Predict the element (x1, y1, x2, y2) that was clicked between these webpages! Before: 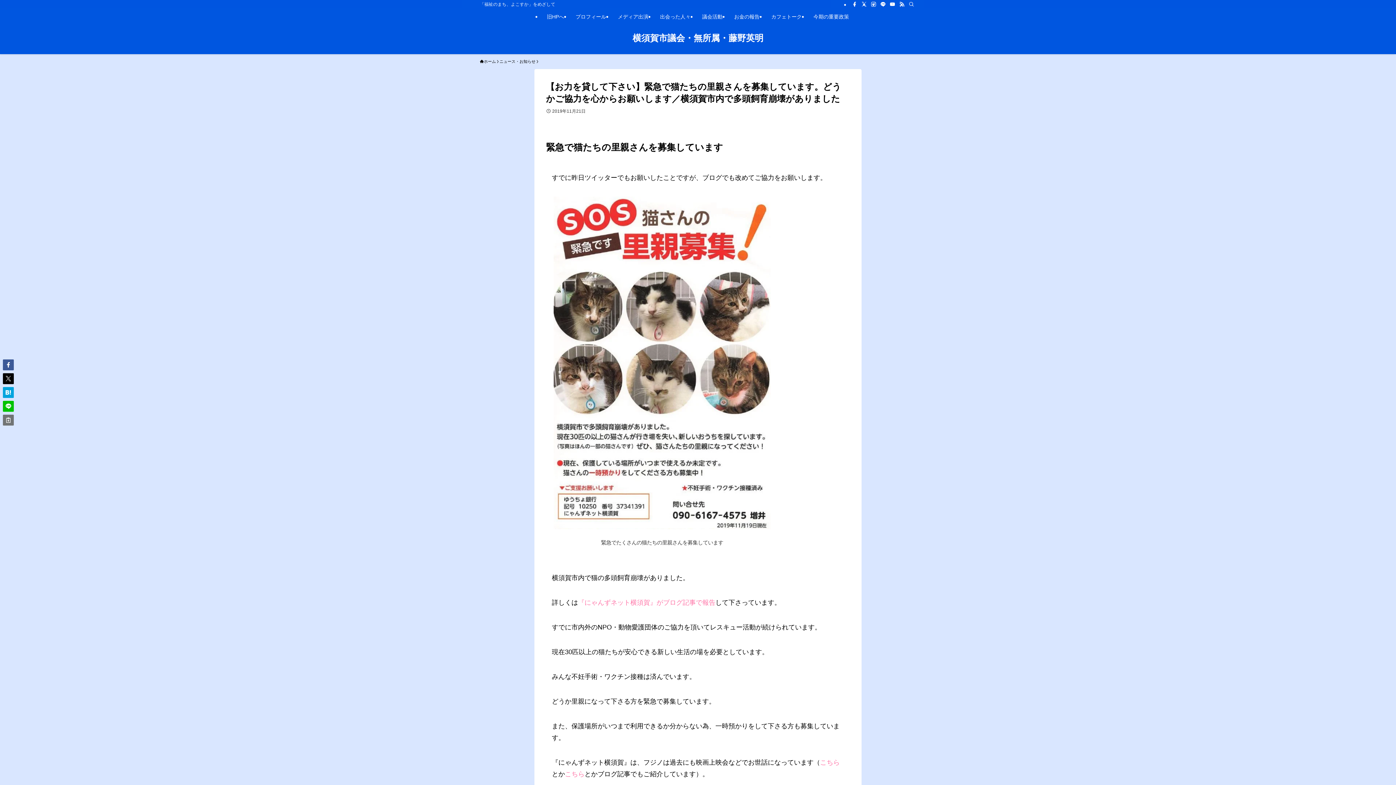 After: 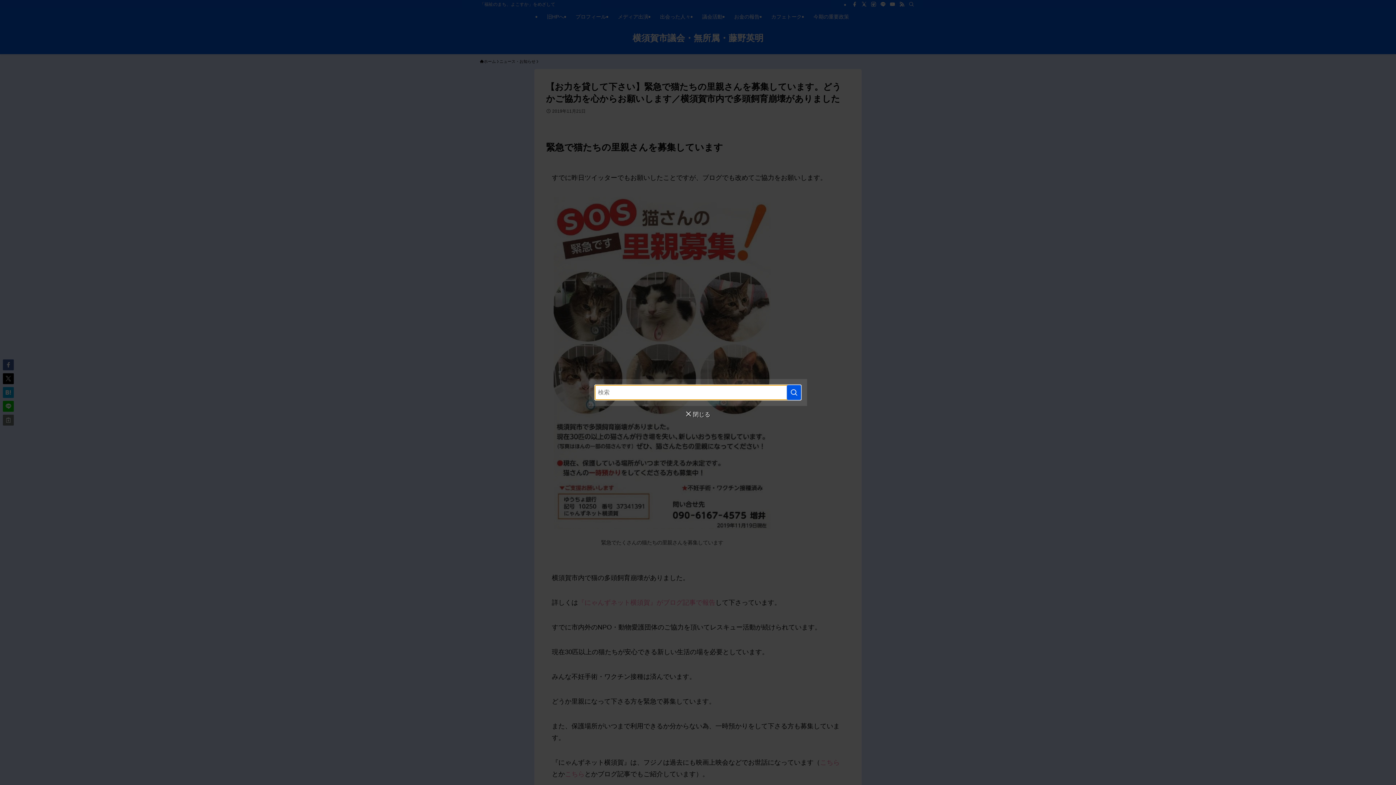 Action: label: 検索 bbox: (906, 0, 916, 8)